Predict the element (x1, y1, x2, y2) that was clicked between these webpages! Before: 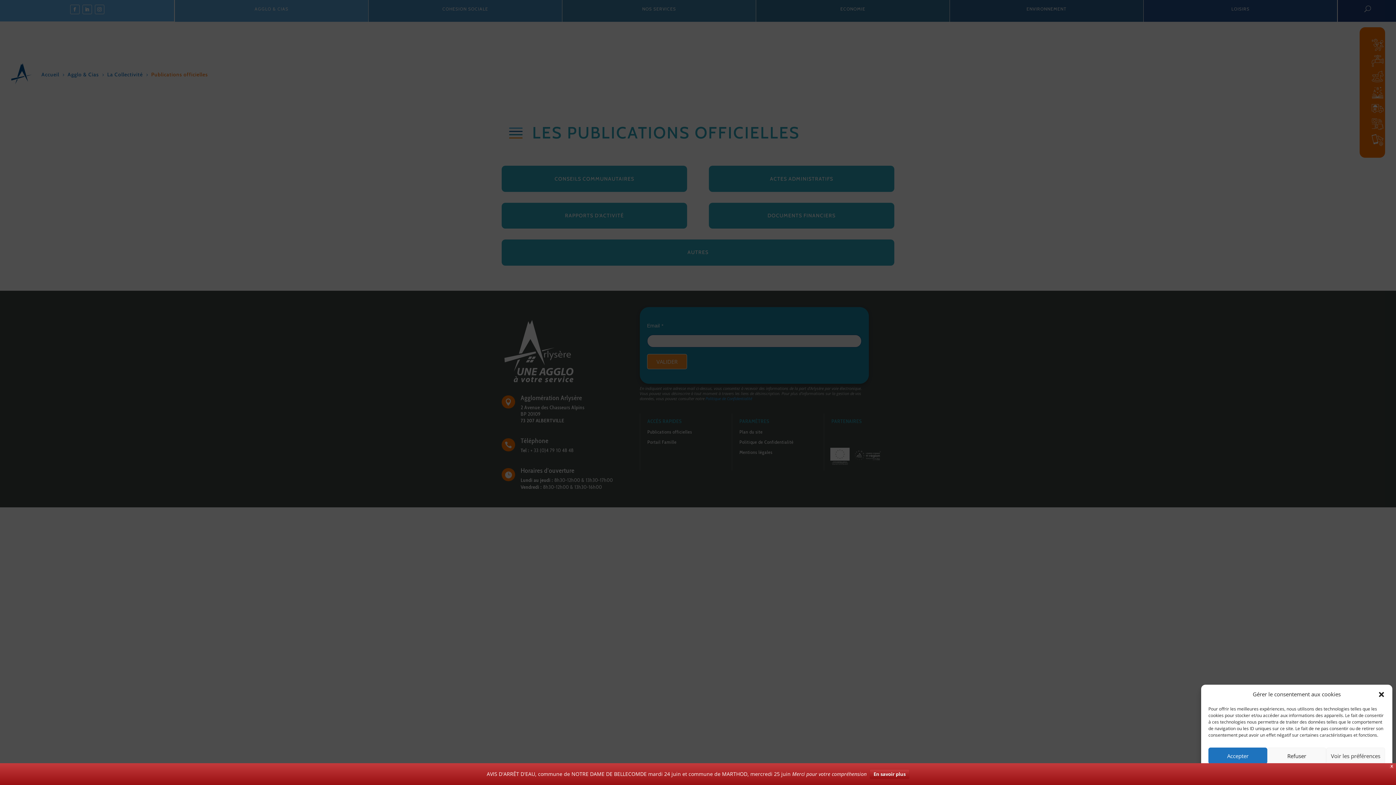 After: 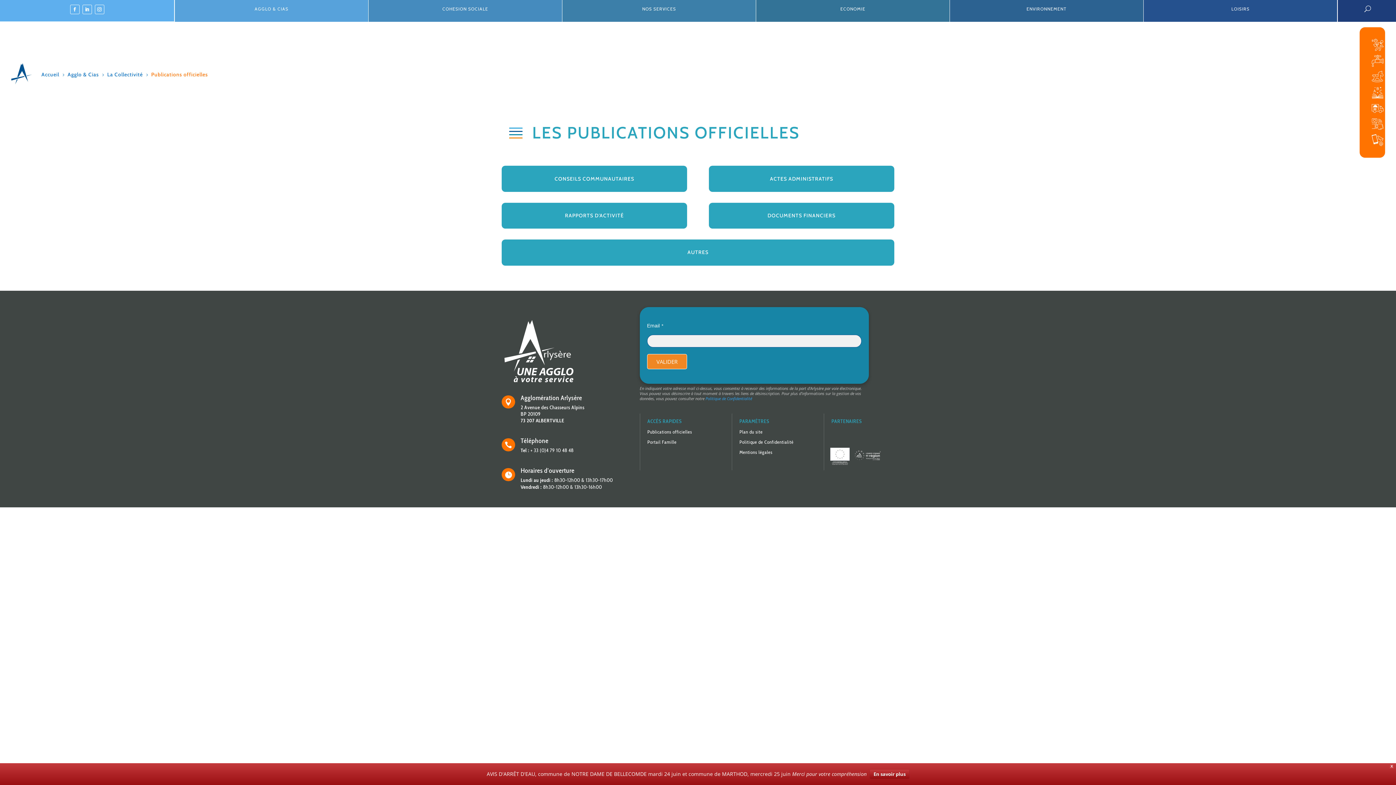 Action: bbox: (1208, 748, 1267, 764) label: Accepter